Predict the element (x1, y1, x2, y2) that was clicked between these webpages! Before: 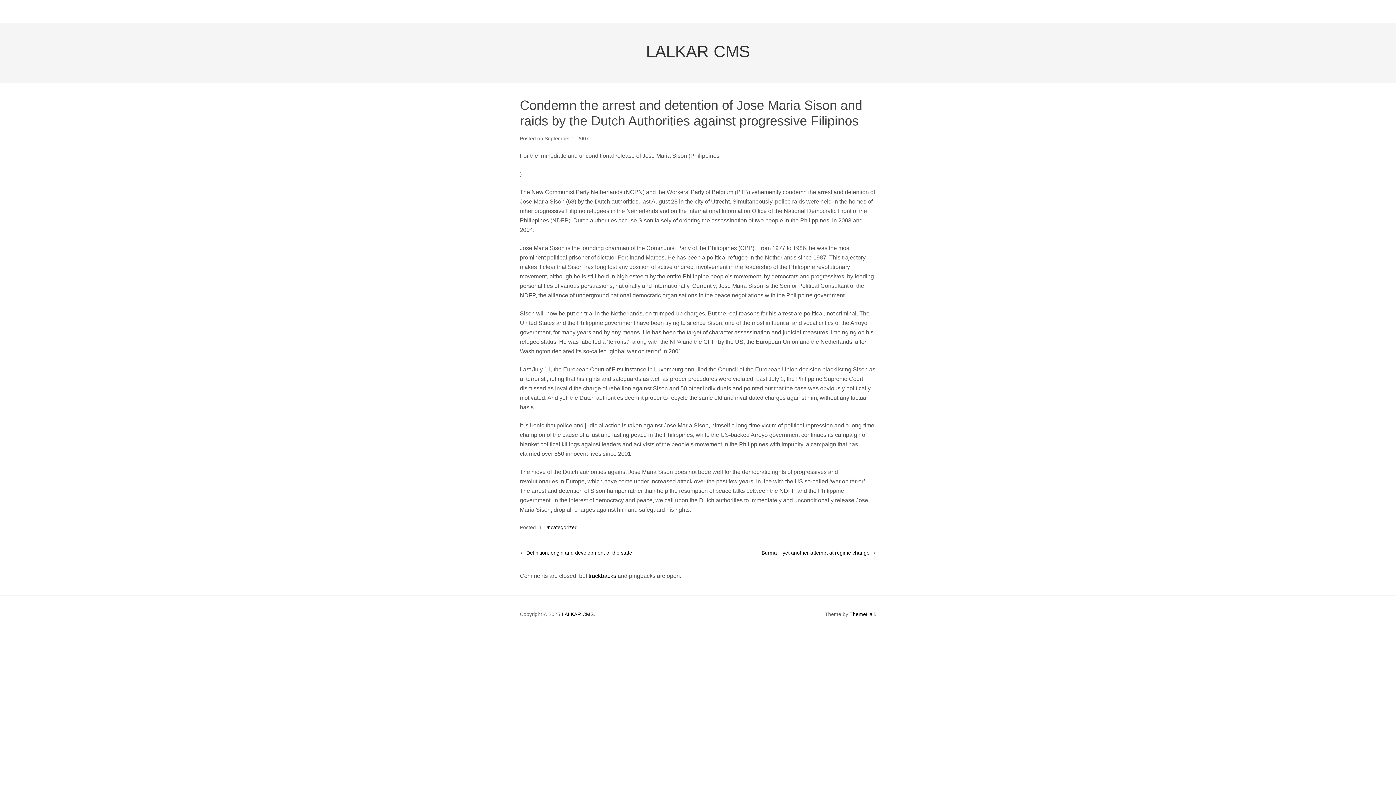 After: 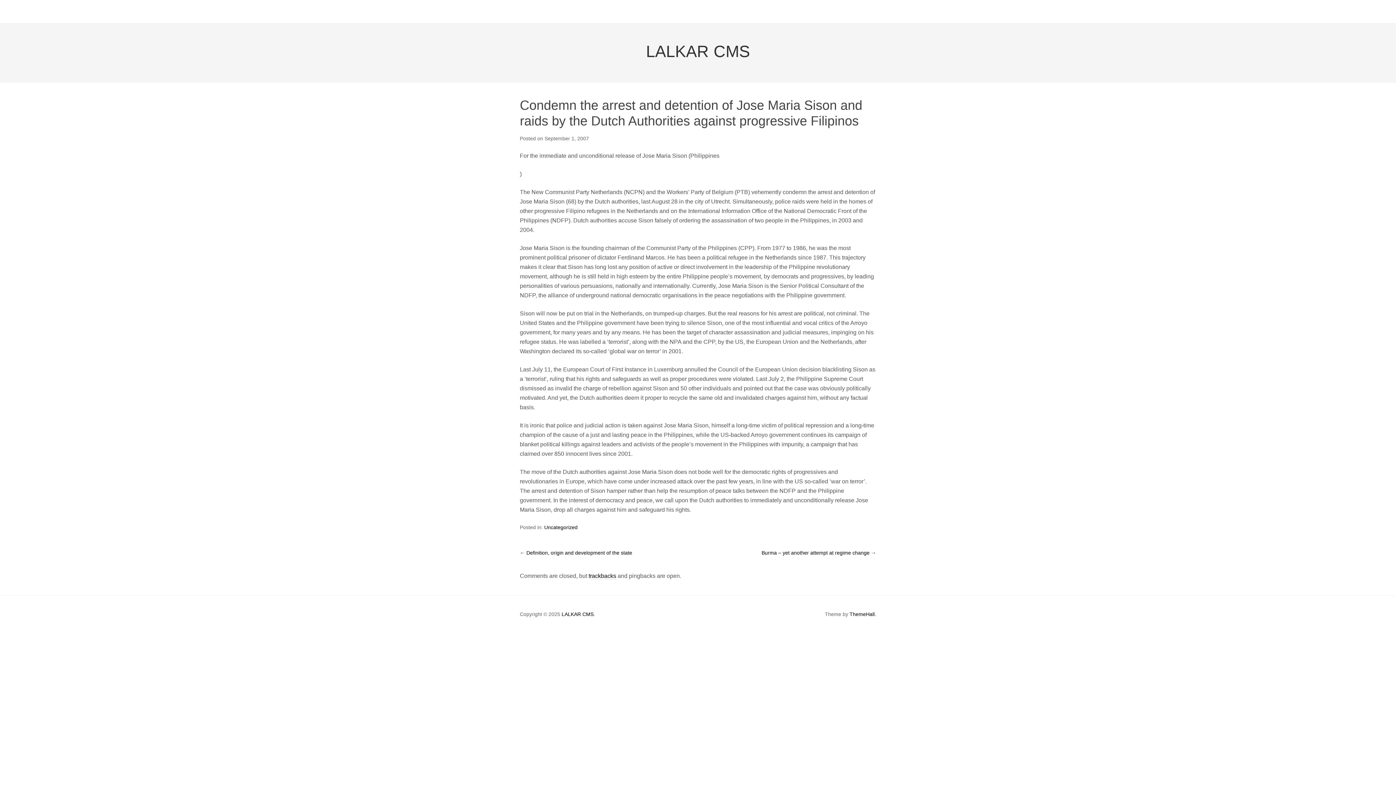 Action: label: trackbacks bbox: (588, 573, 616, 579)